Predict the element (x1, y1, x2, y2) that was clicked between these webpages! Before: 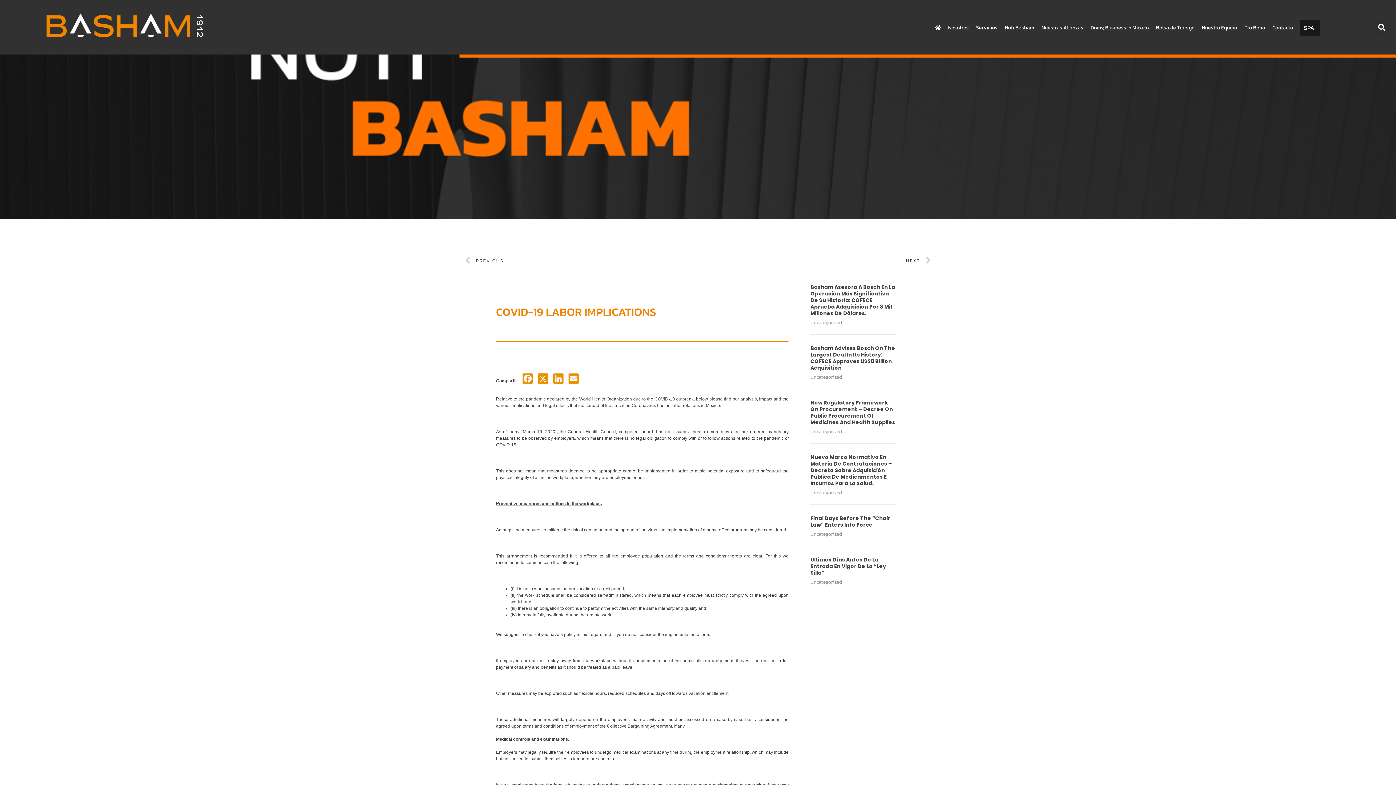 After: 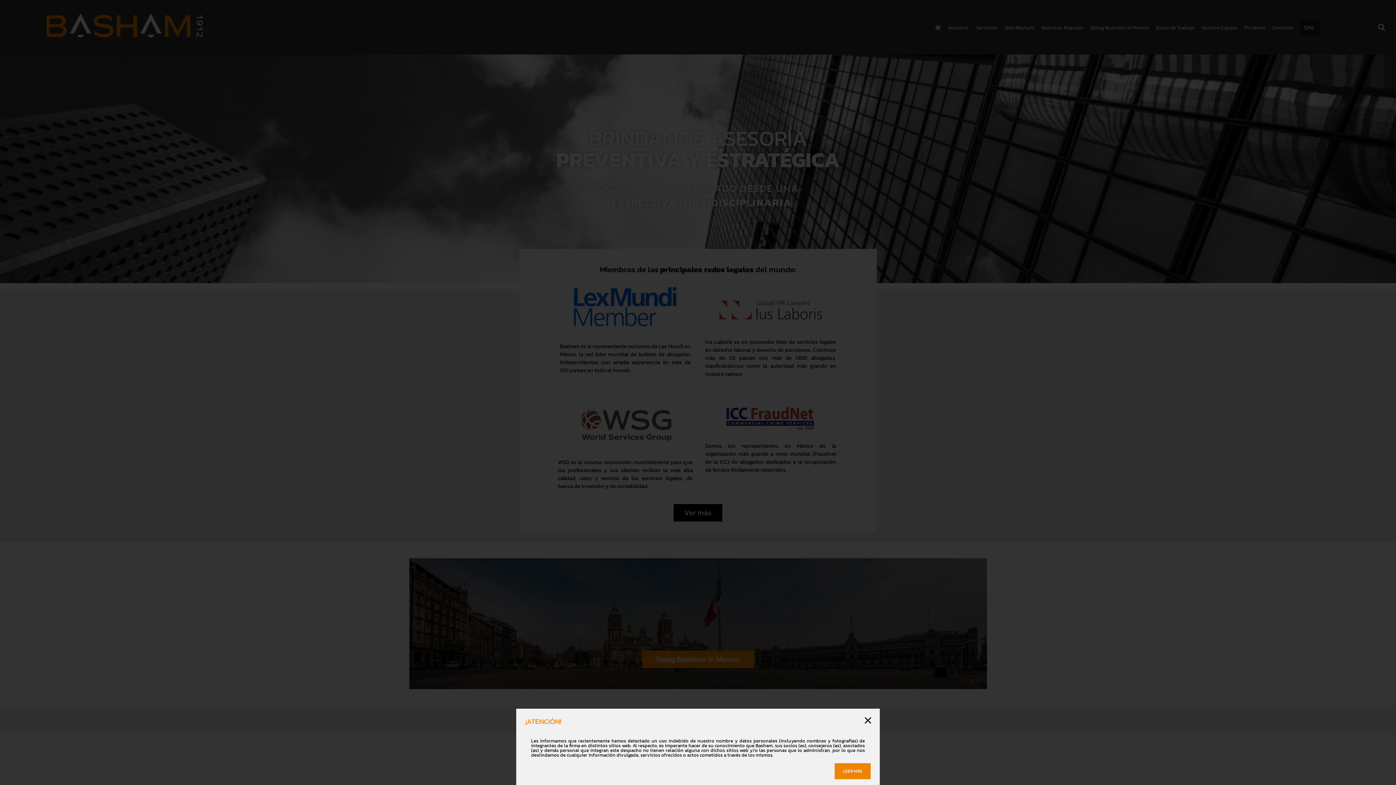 Action: bbox: (935, 25, 941, 30)